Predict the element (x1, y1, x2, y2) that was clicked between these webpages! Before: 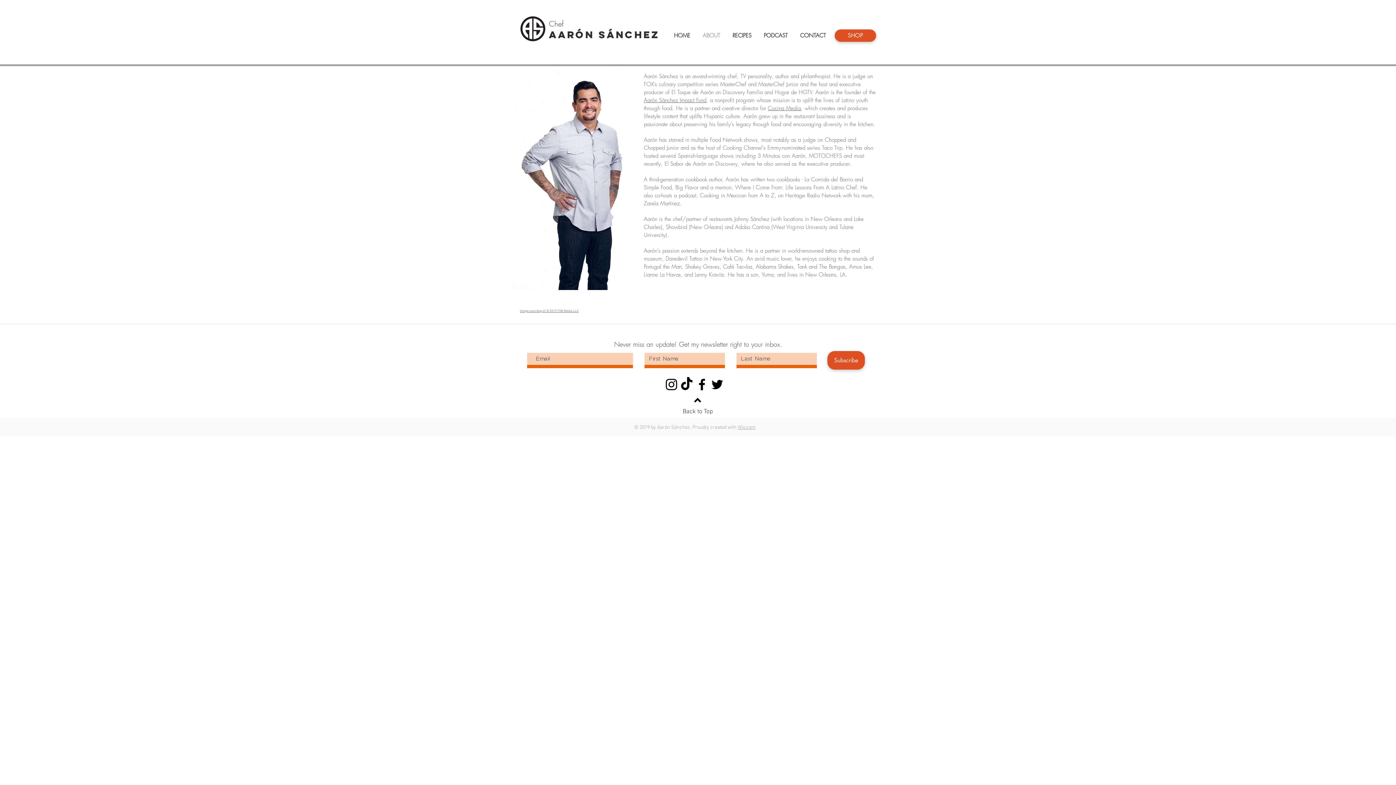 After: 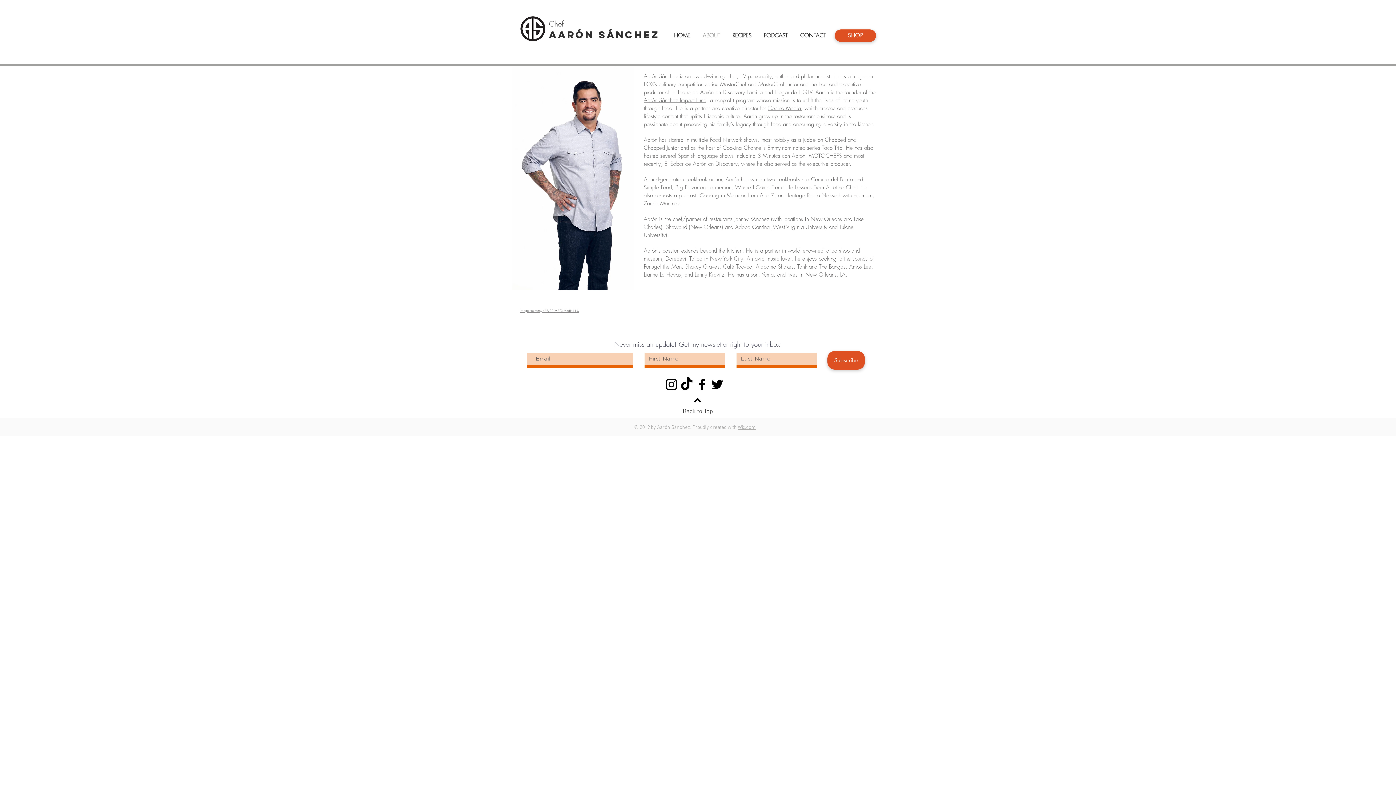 Action: bbox: (696, 31, 726, 40) label: ABOUT